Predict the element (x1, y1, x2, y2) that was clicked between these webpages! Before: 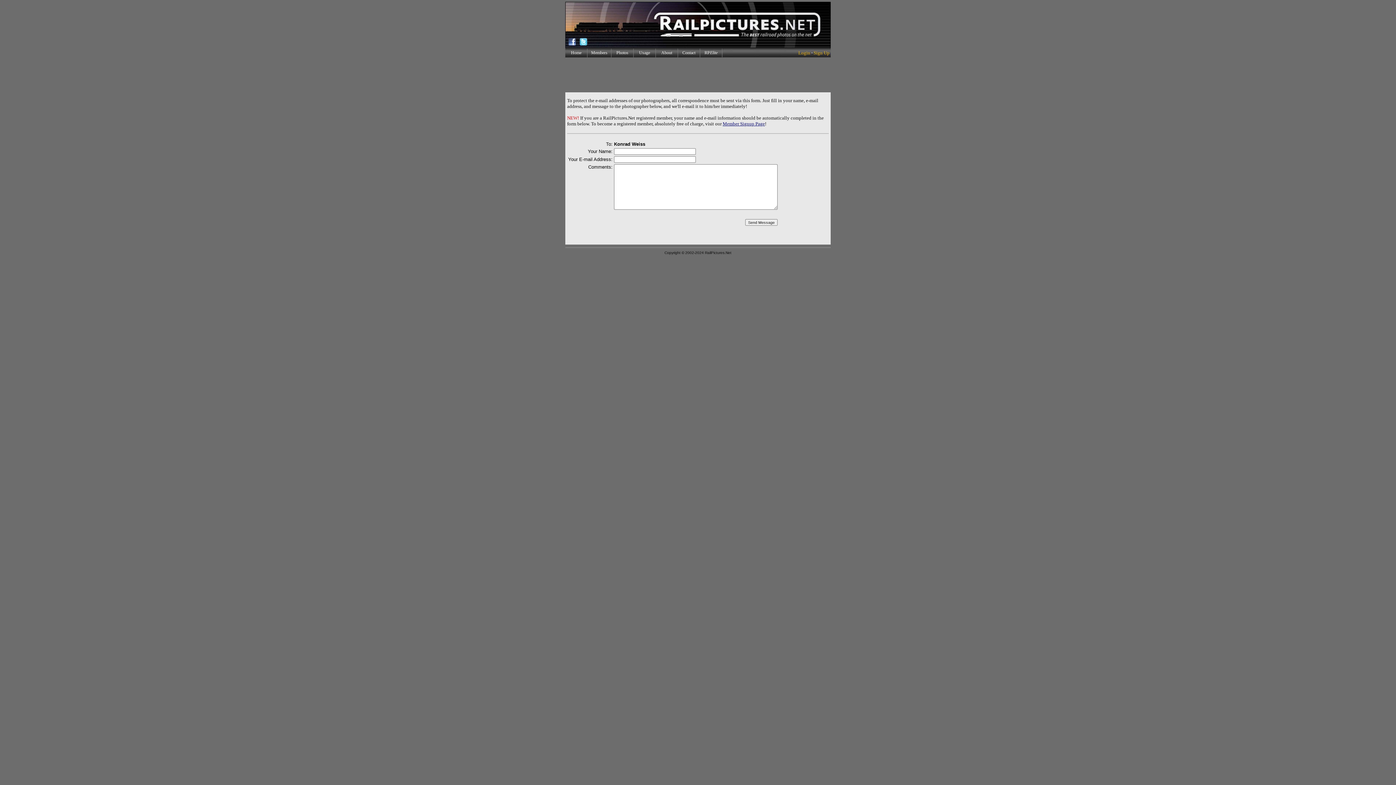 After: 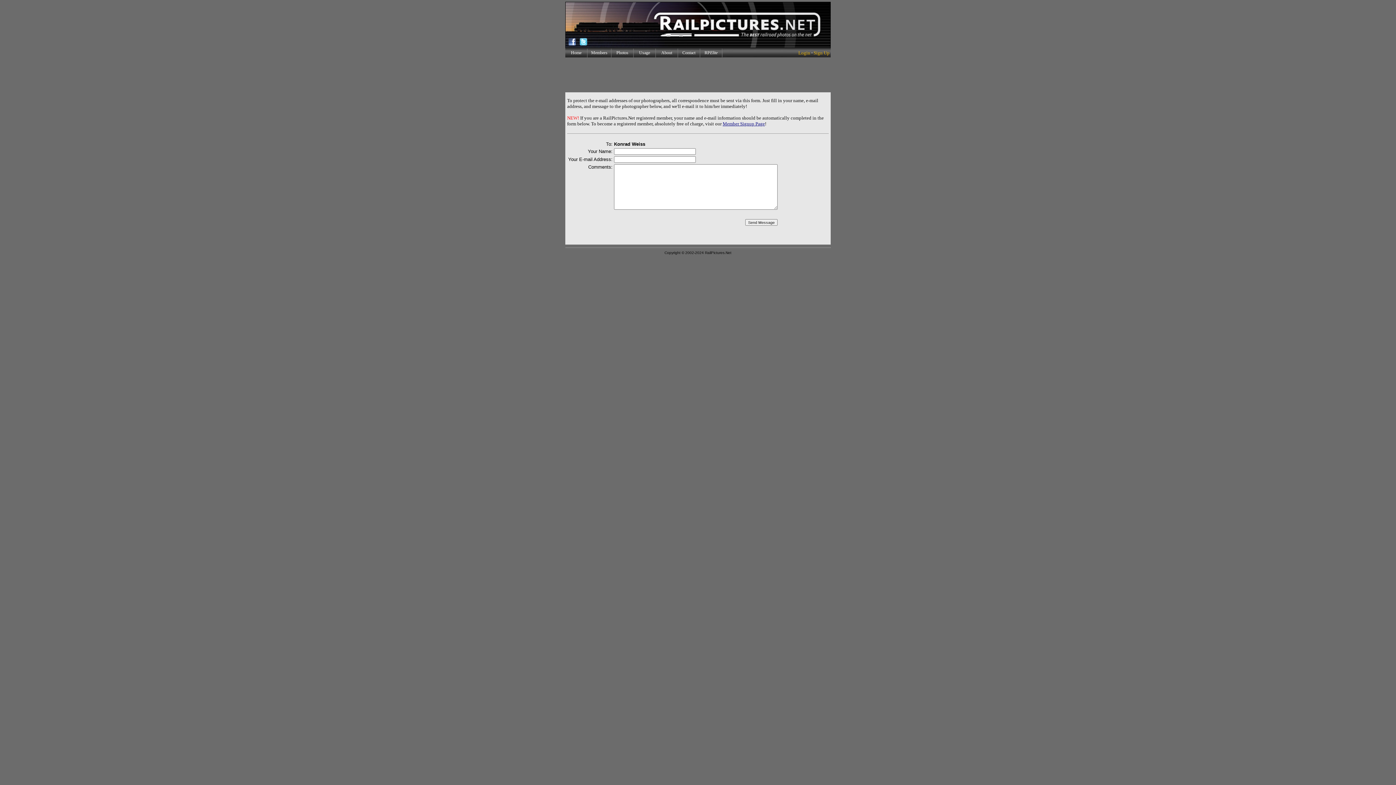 Action: bbox: (577, 42, 589, 48)